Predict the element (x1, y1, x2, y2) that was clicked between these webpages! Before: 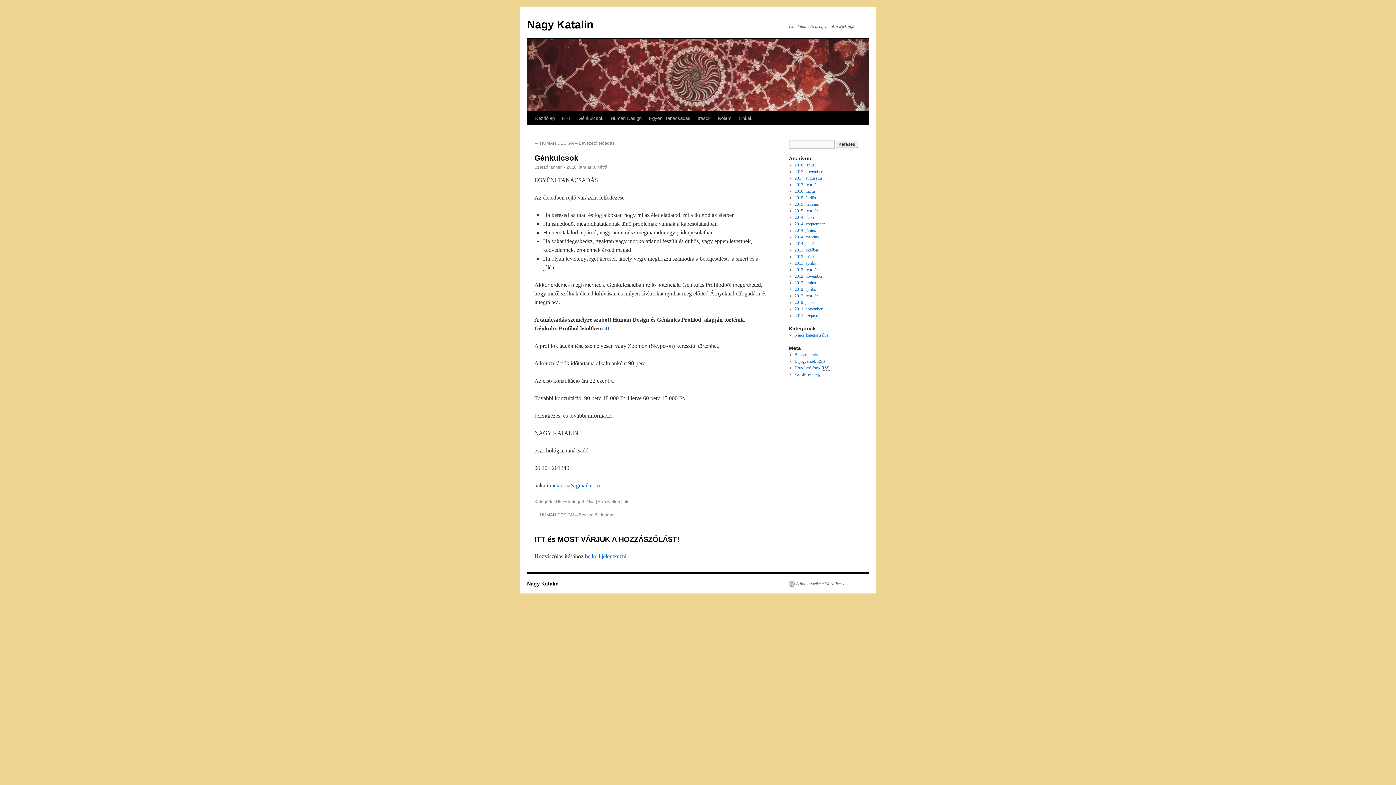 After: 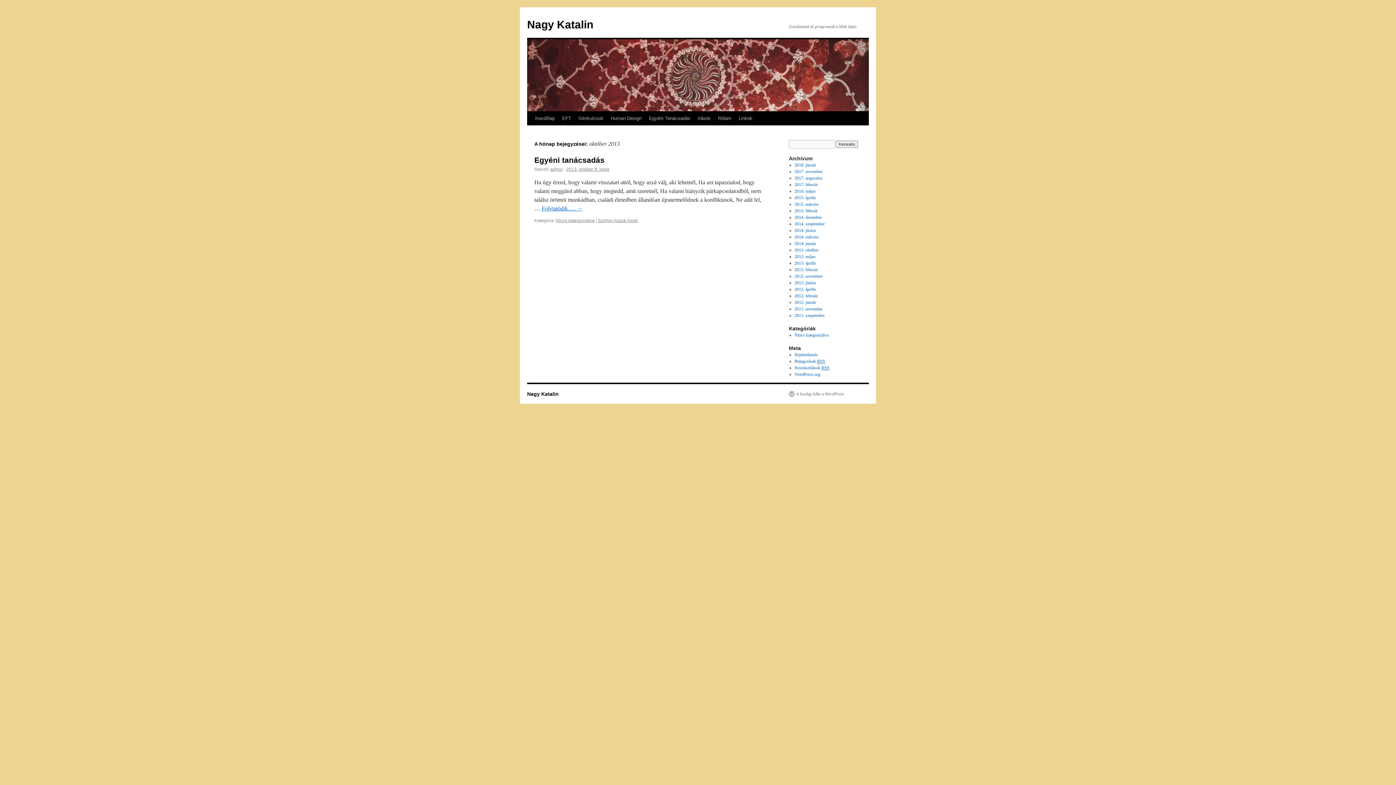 Action: bbox: (794, 247, 818, 252) label: 2013. október